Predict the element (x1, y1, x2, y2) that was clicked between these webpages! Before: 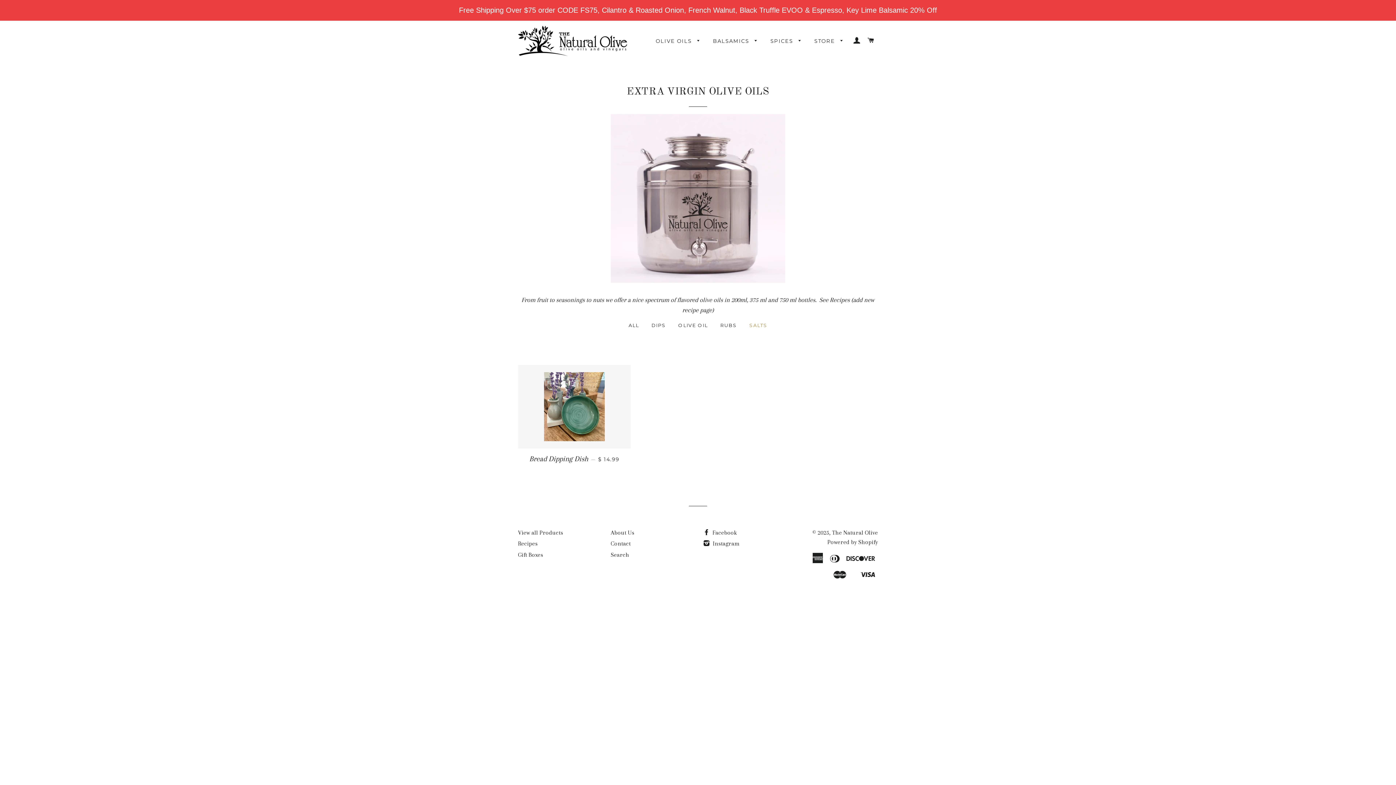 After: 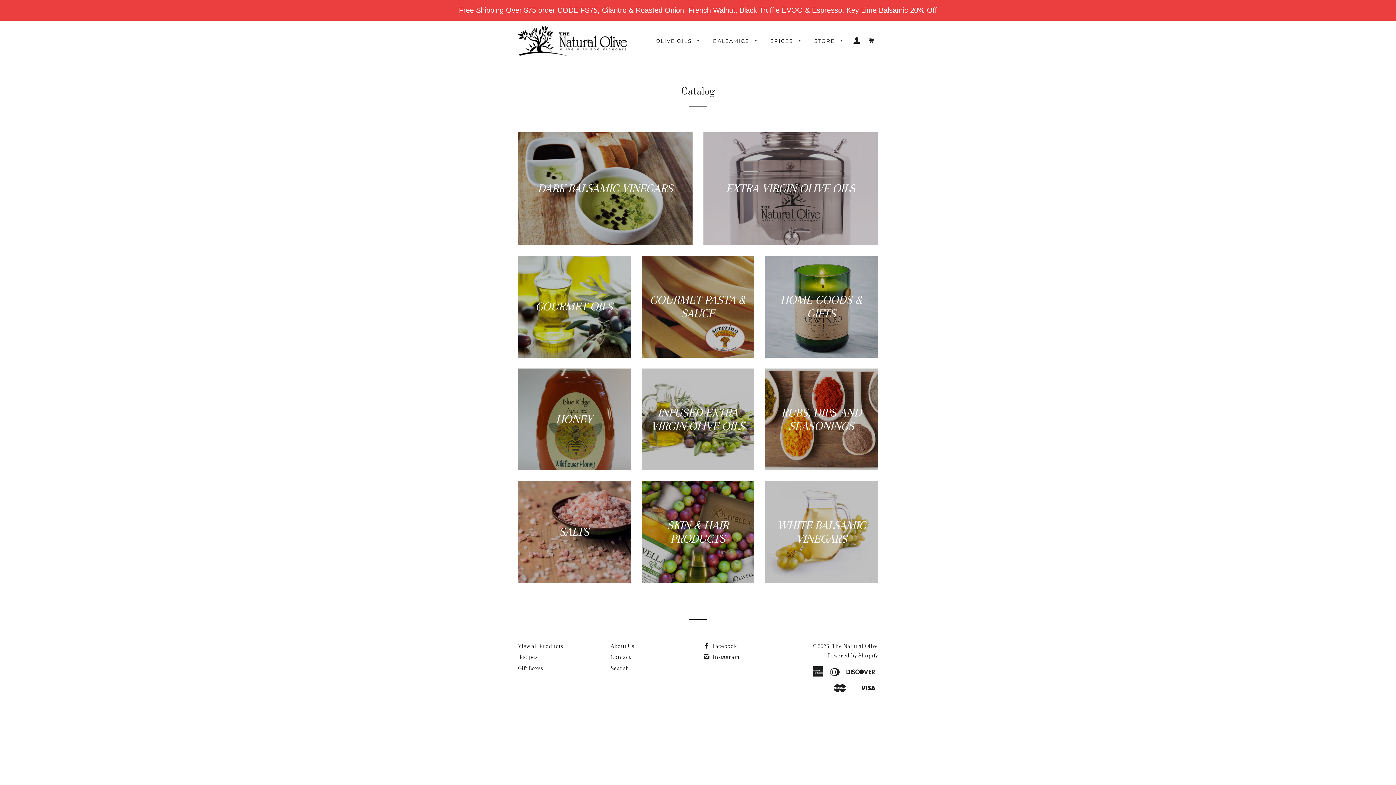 Action: label: View all Products bbox: (518, 529, 563, 536)